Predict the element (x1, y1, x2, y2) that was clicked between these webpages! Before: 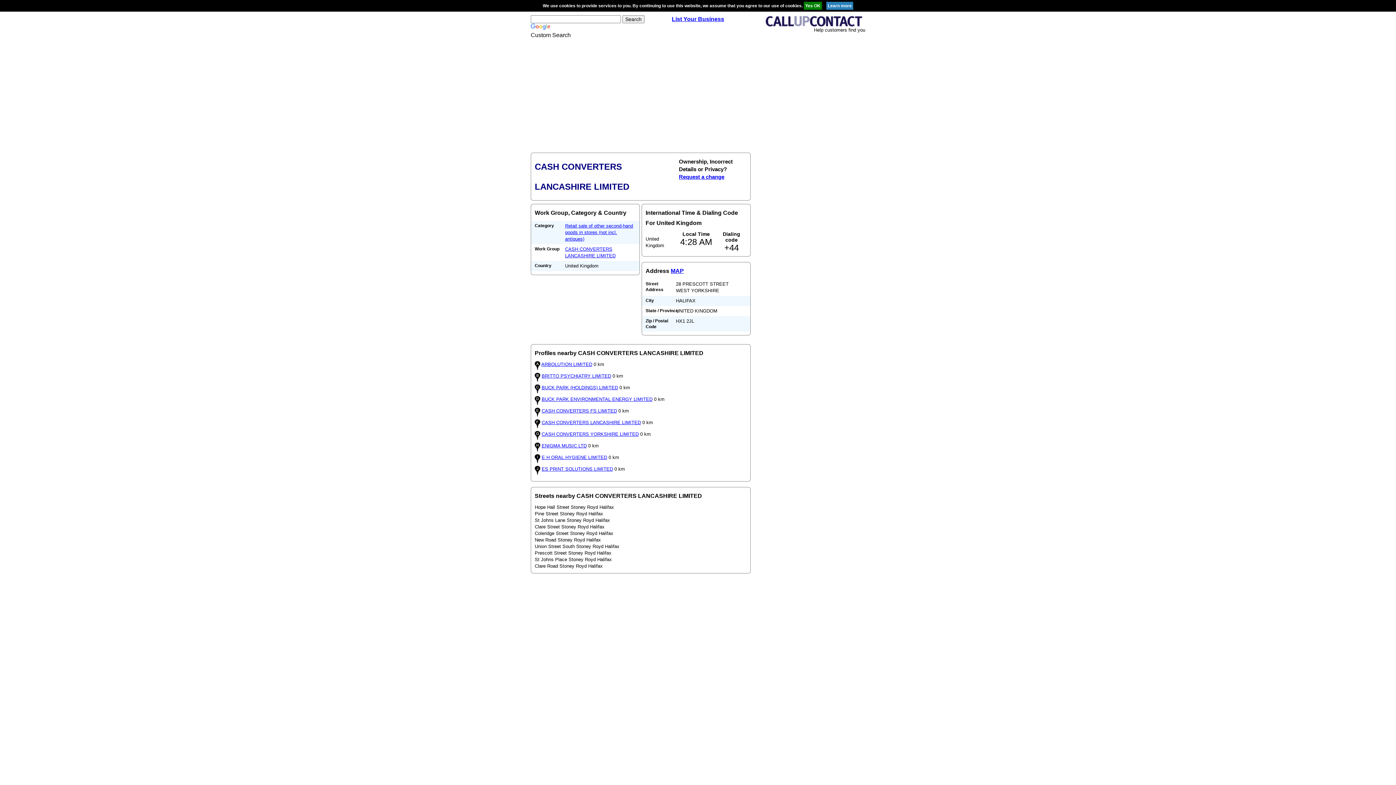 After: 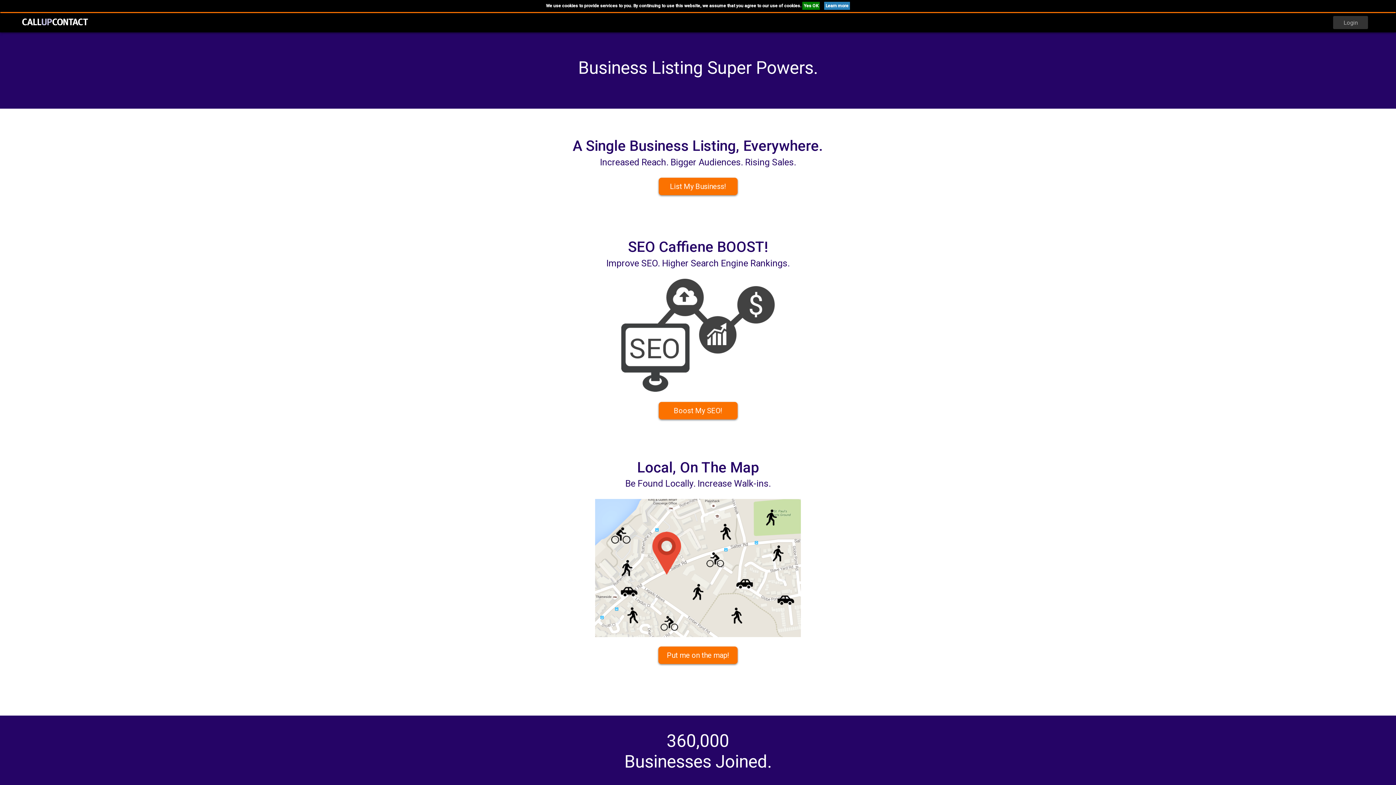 Action: bbox: (748, 15, 865, 26)